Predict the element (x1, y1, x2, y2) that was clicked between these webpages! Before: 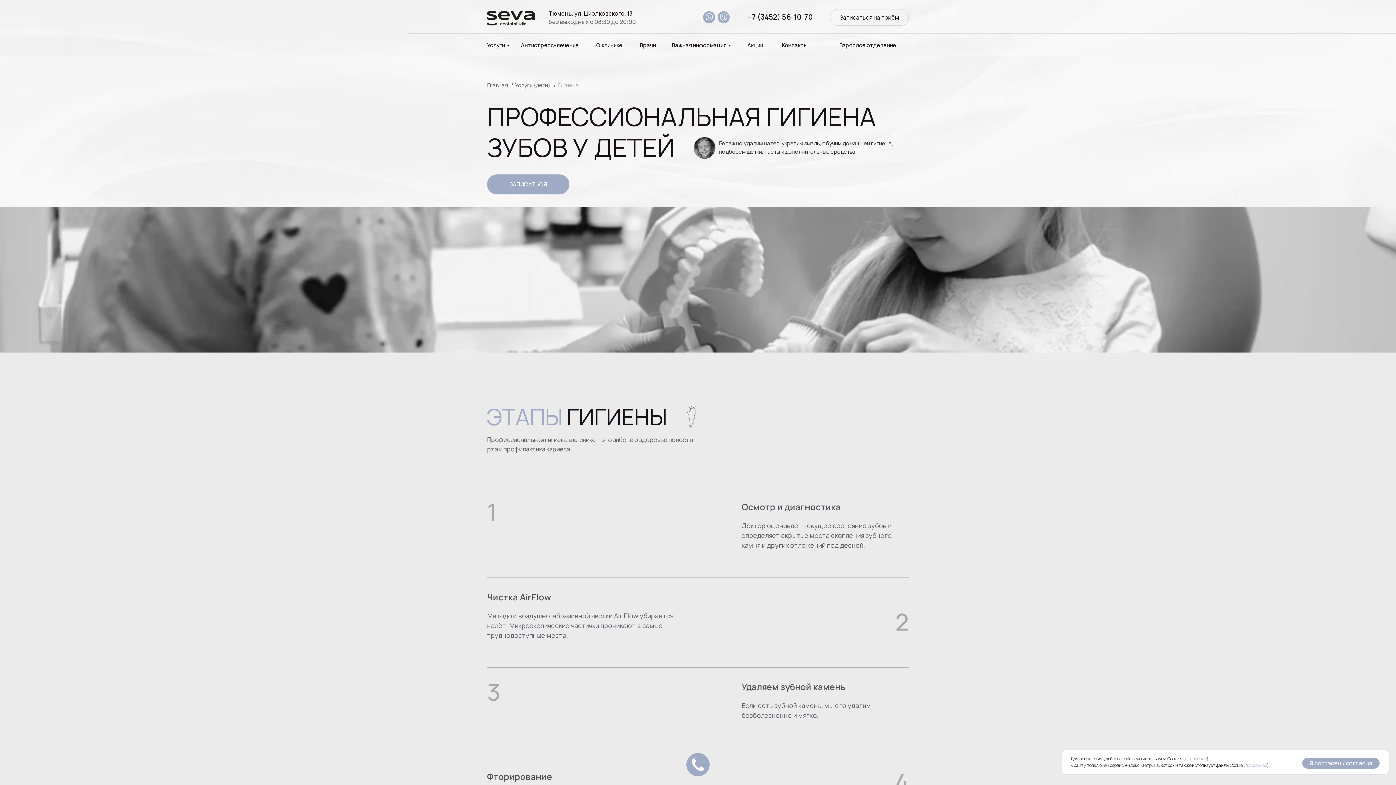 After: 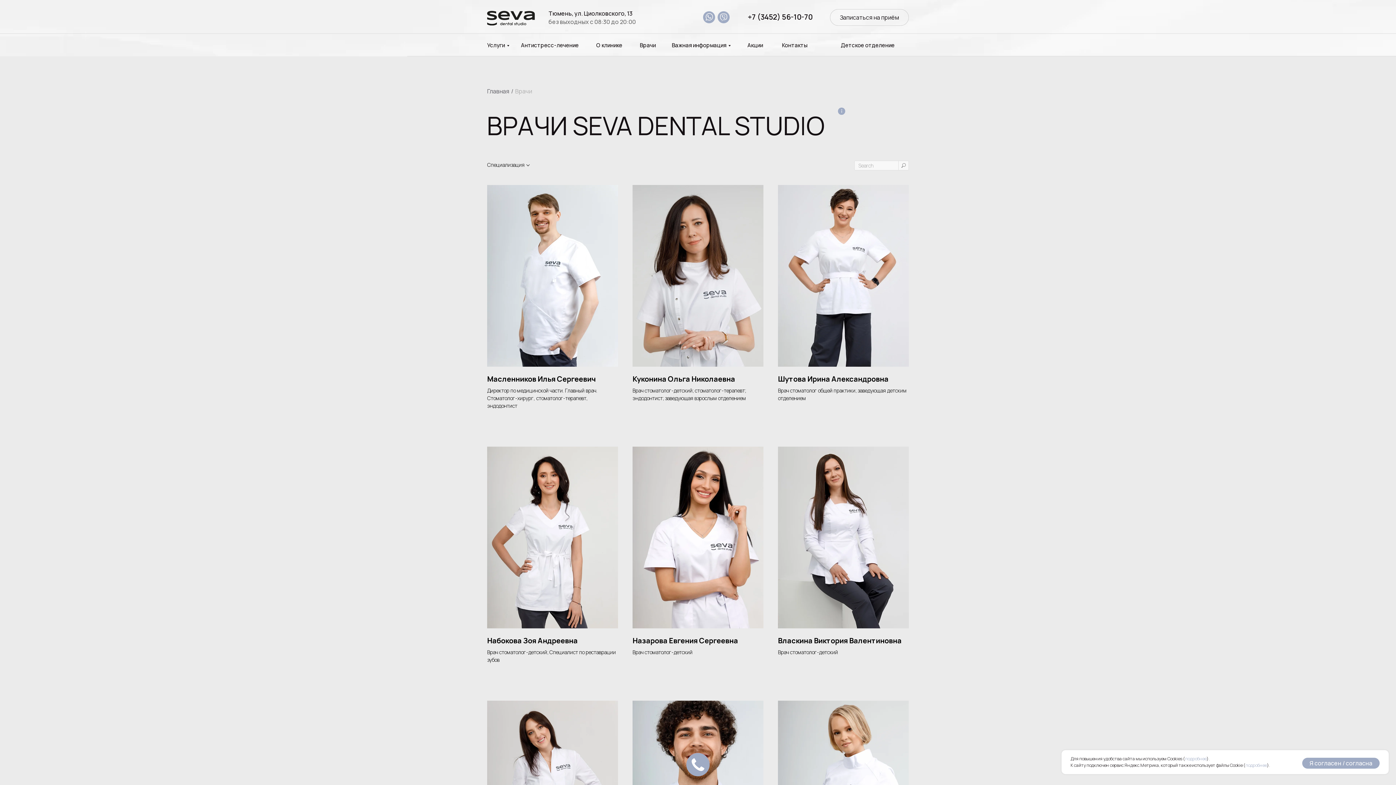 Action: bbox: (640, 41, 656, 49) label: Врачи